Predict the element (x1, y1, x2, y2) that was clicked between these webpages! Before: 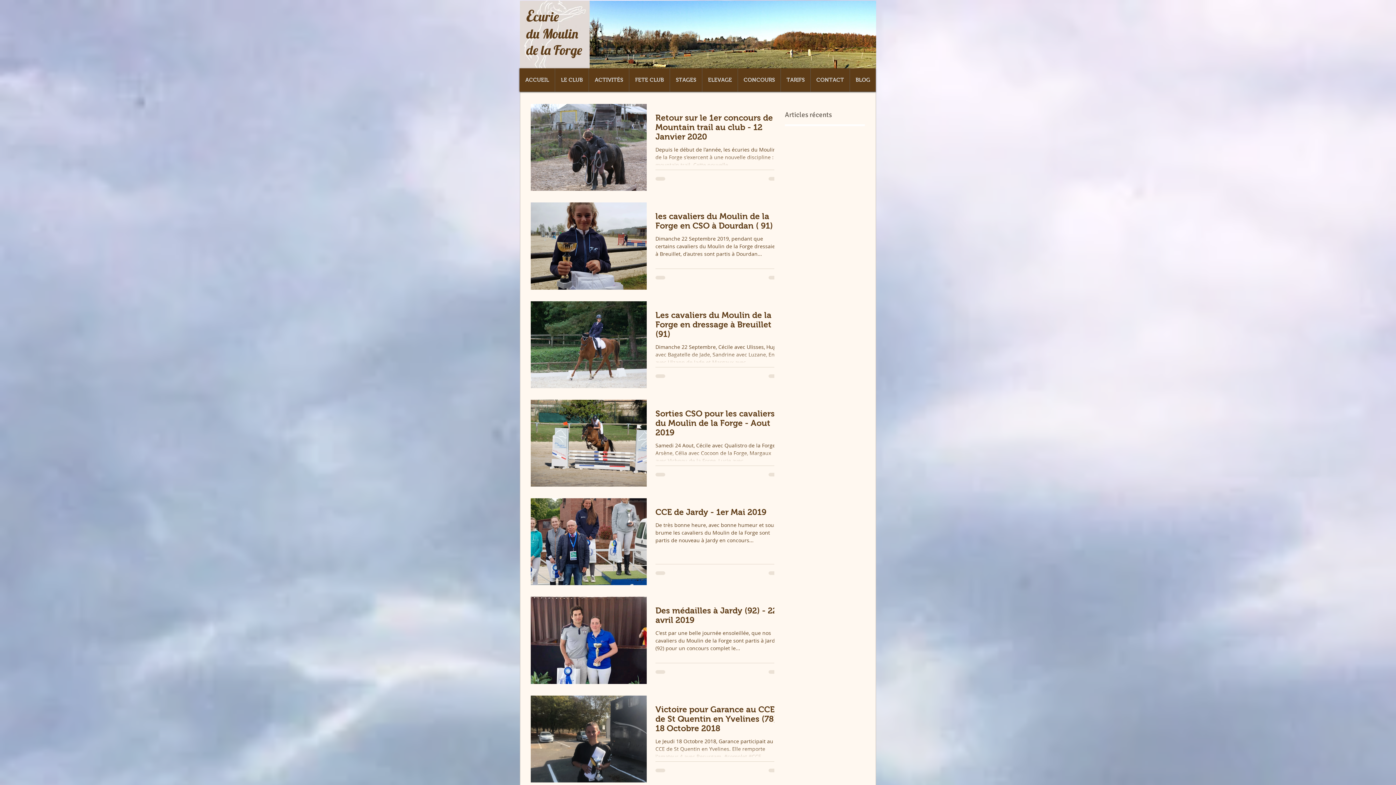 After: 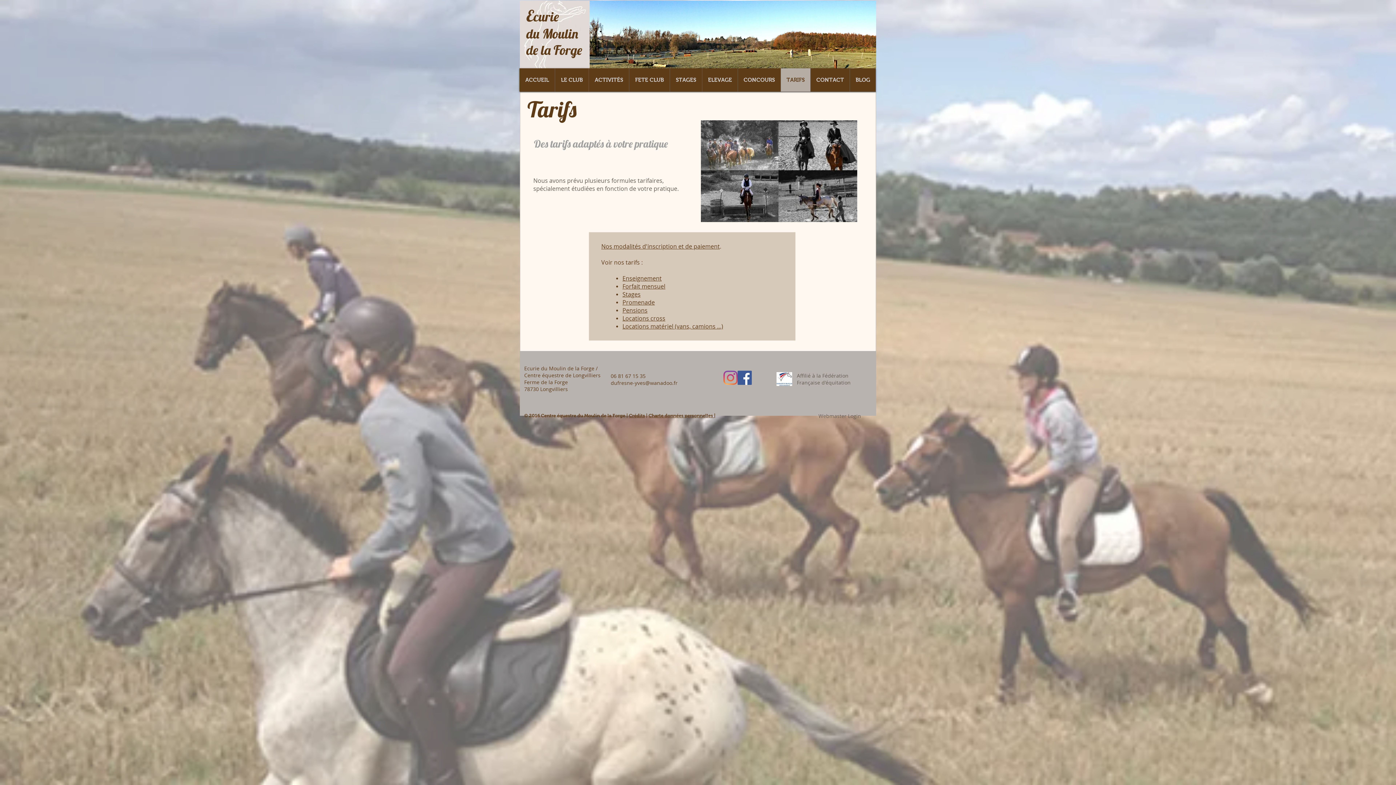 Action: label: TARIFS bbox: (780, 68, 810, 91)